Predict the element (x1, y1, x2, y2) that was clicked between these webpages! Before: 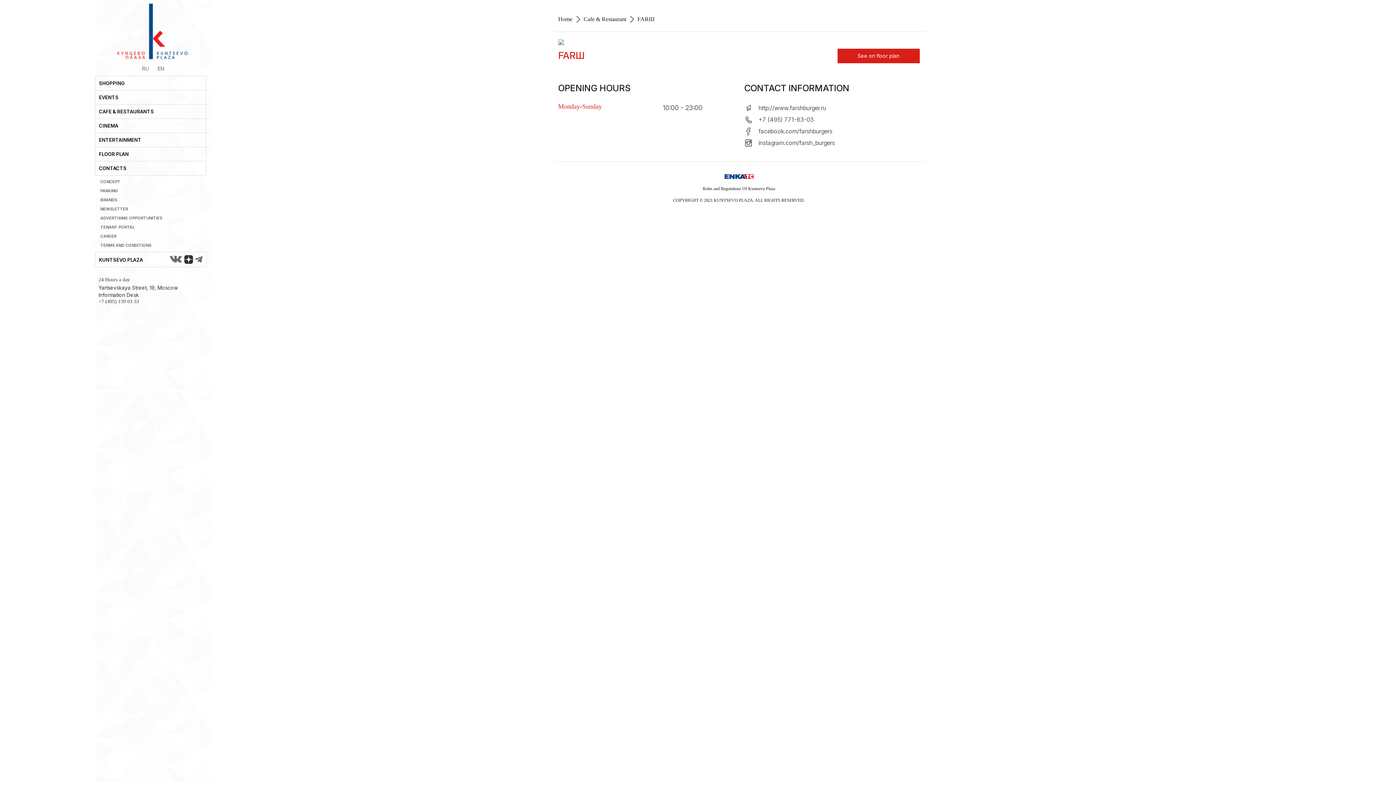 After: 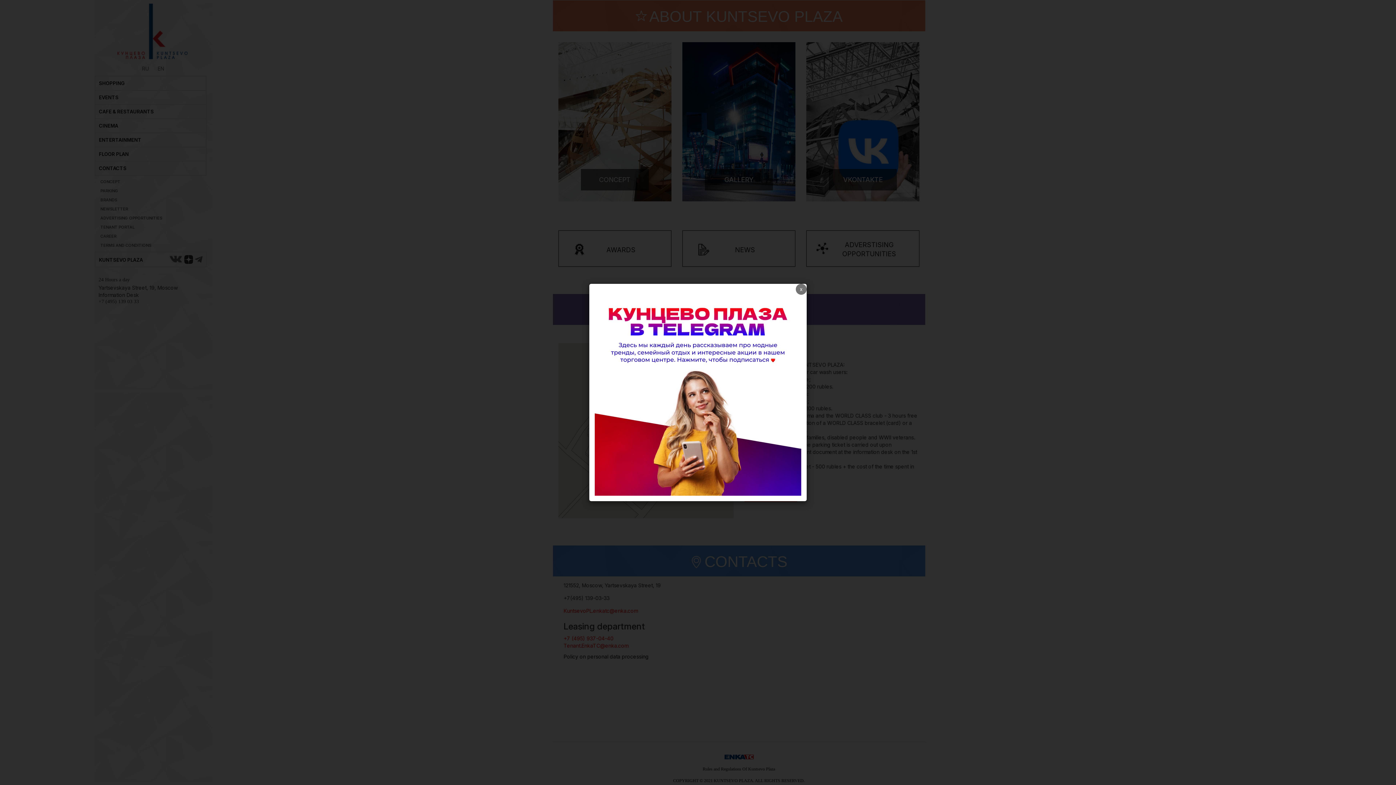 Action: bbox: (100, 177, 212, 186) label: CONCEPT